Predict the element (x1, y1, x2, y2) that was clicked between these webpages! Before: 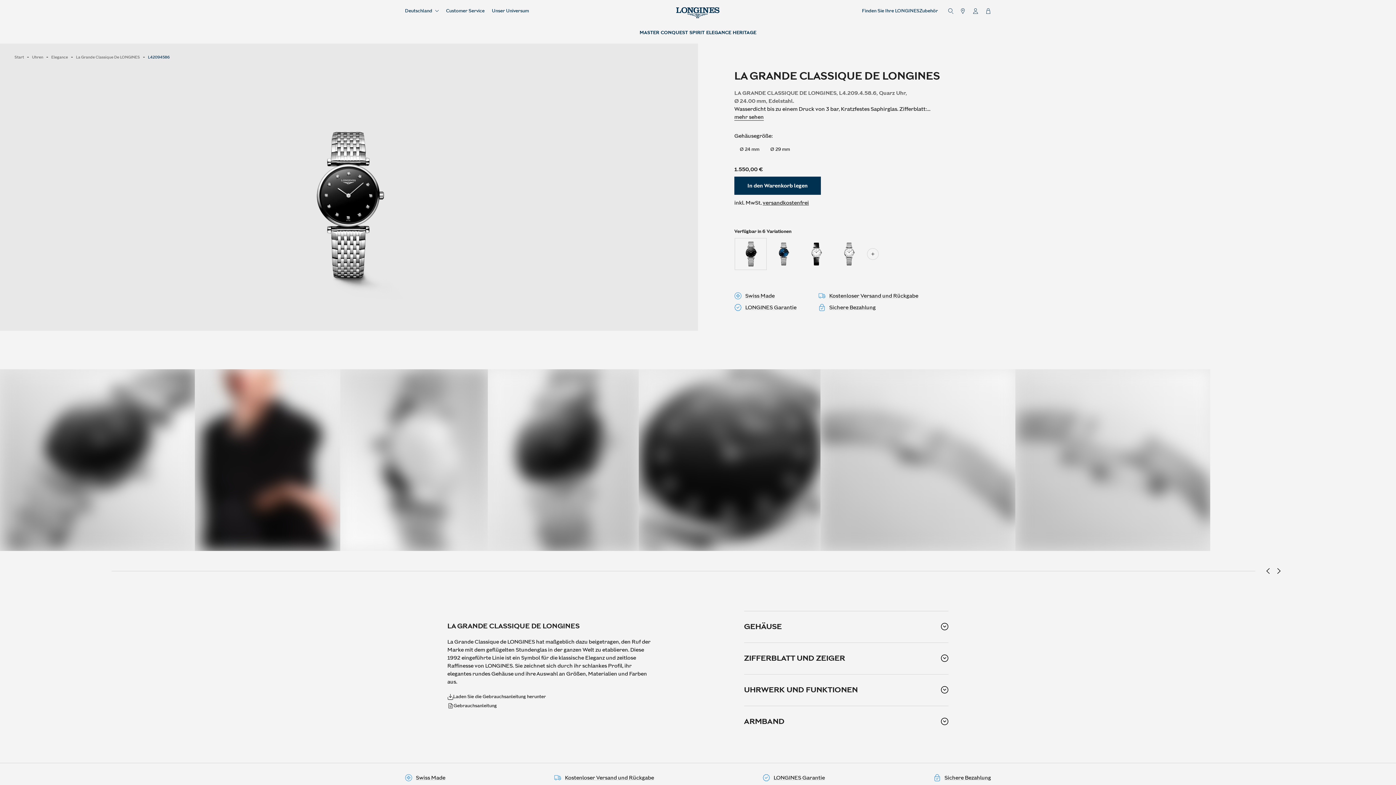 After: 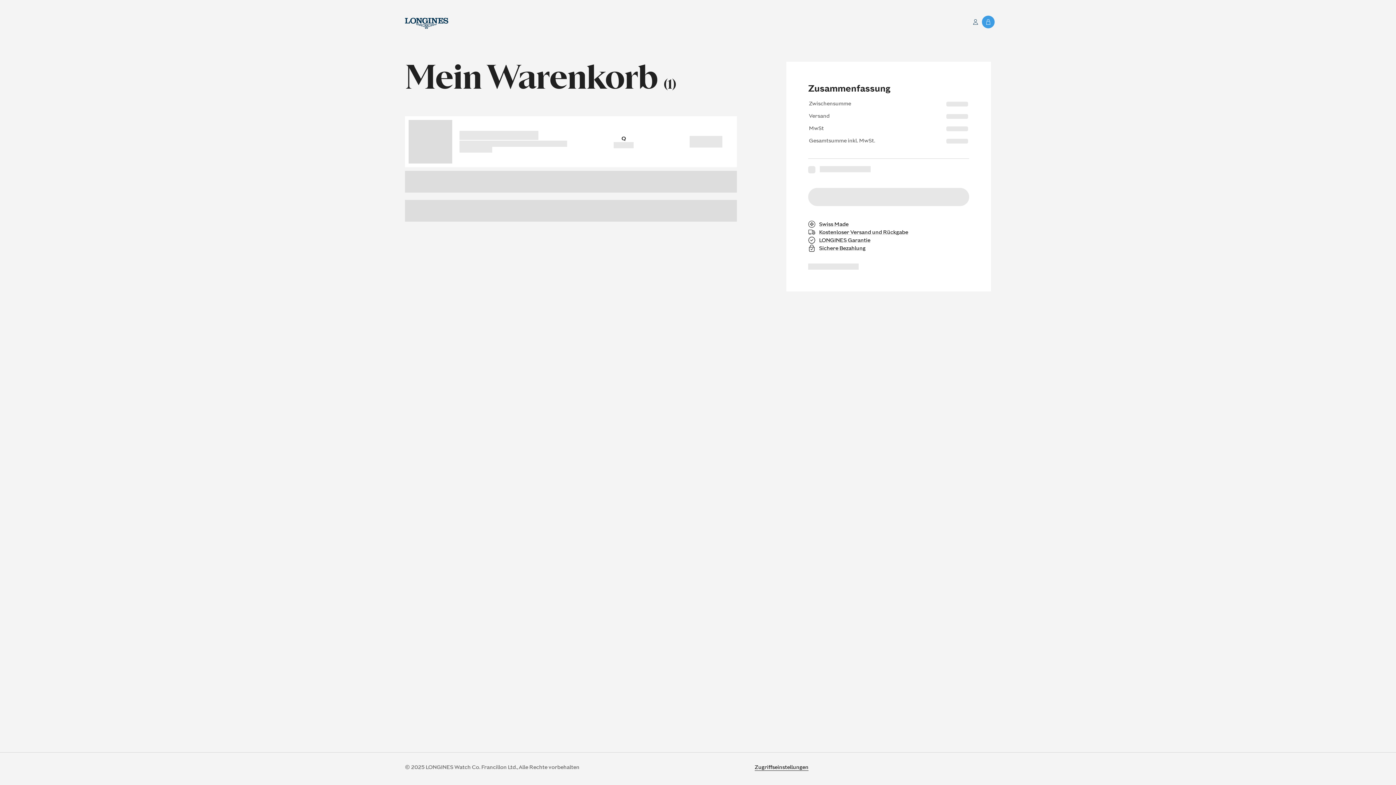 Action: label: Gehe zu Warenkorb bbox: (982, 4, 994, 17)